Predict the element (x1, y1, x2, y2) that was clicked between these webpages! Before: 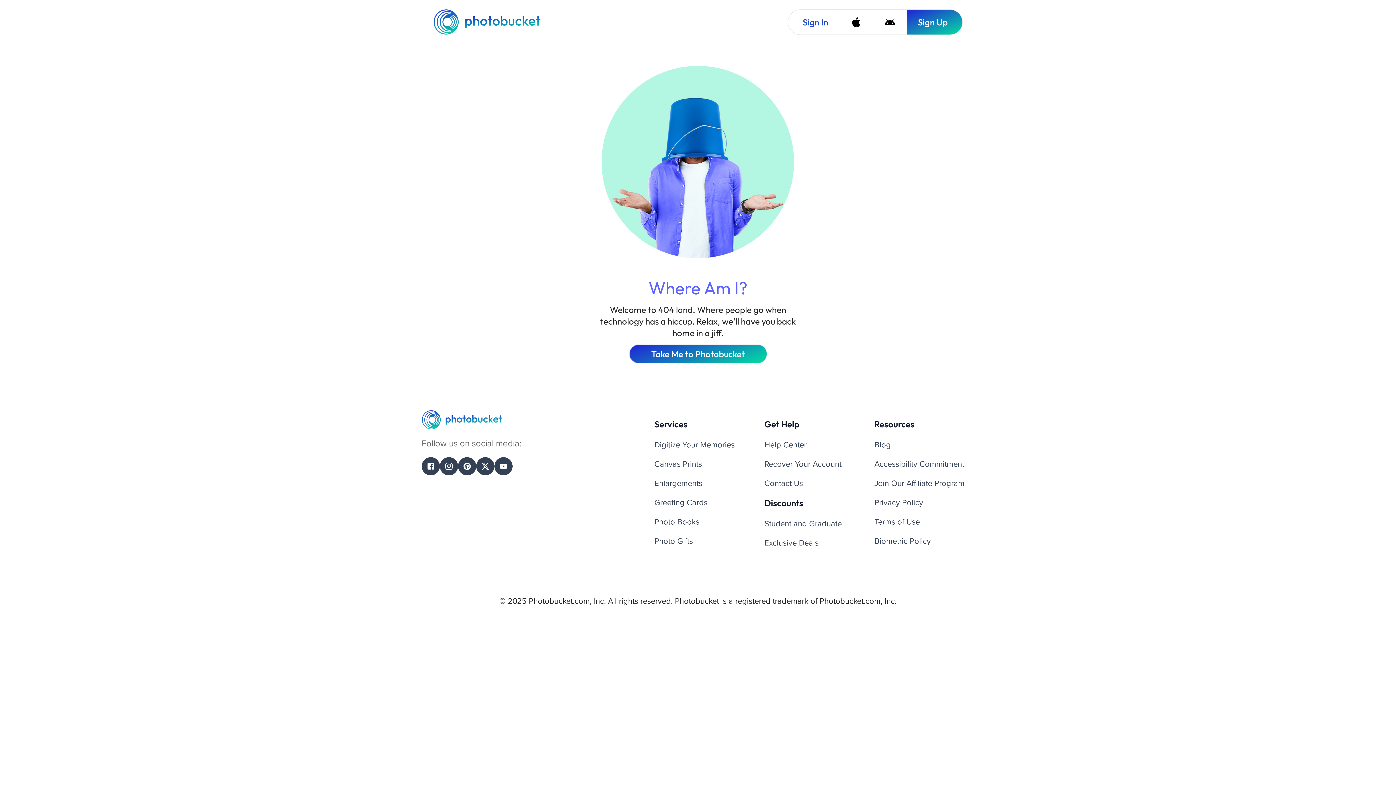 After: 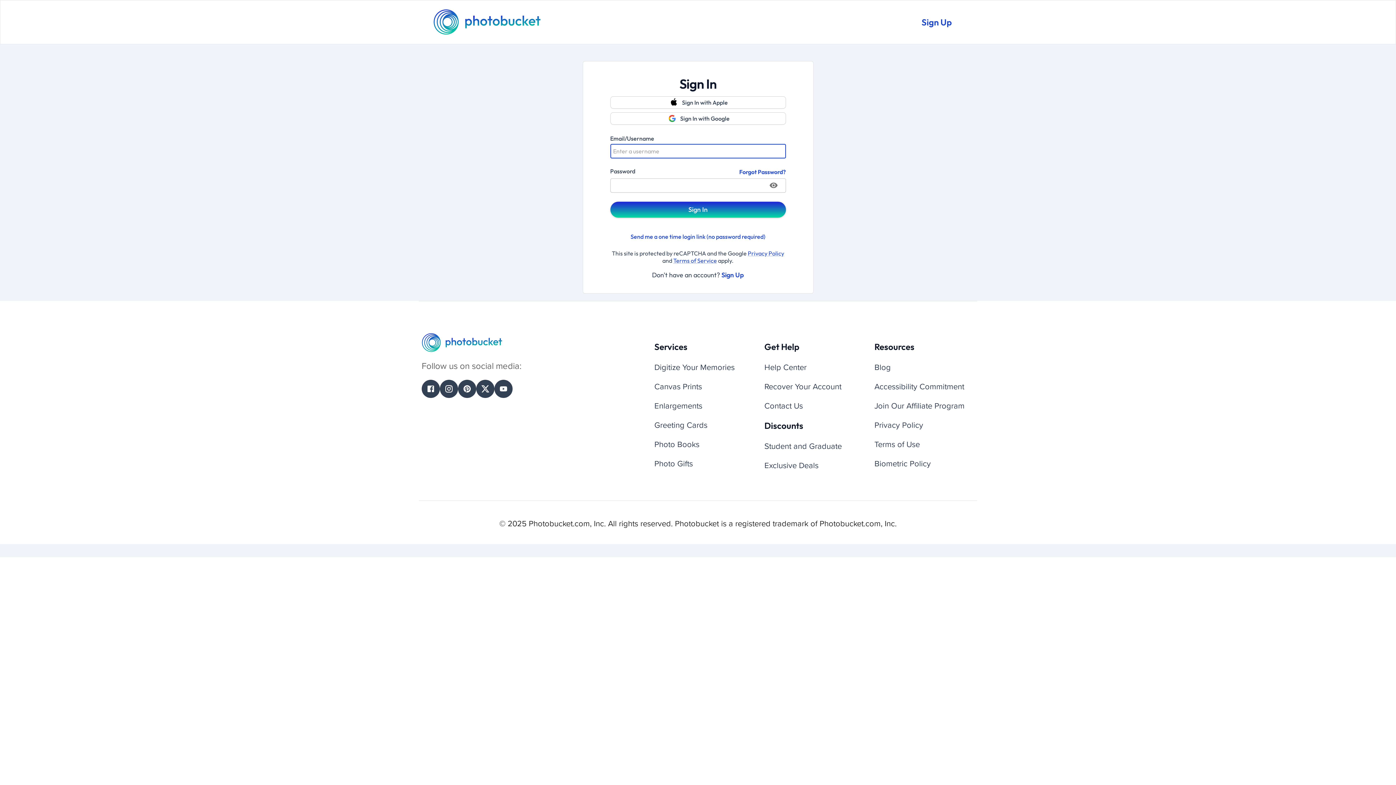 Action: bbox: (788, 9, 839, 34) label: Sign In